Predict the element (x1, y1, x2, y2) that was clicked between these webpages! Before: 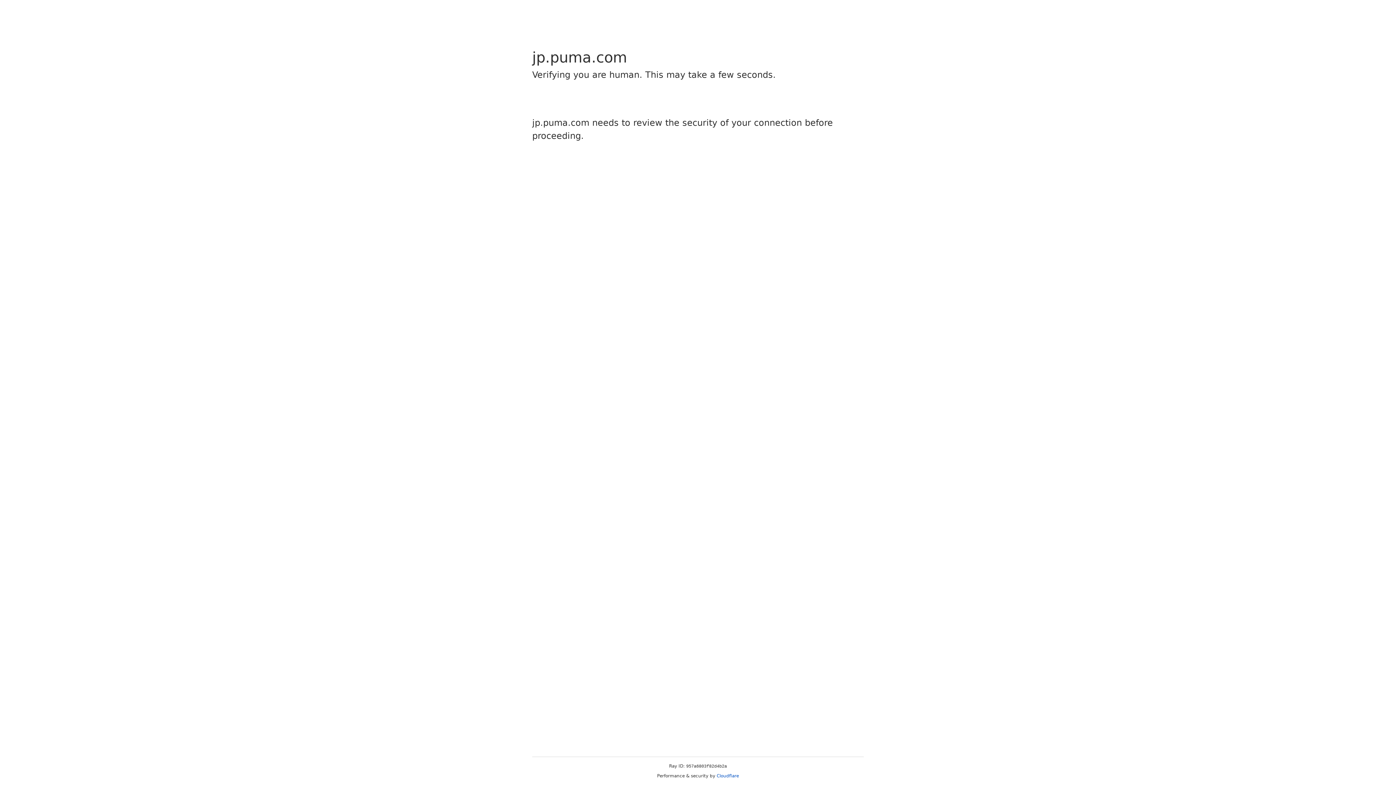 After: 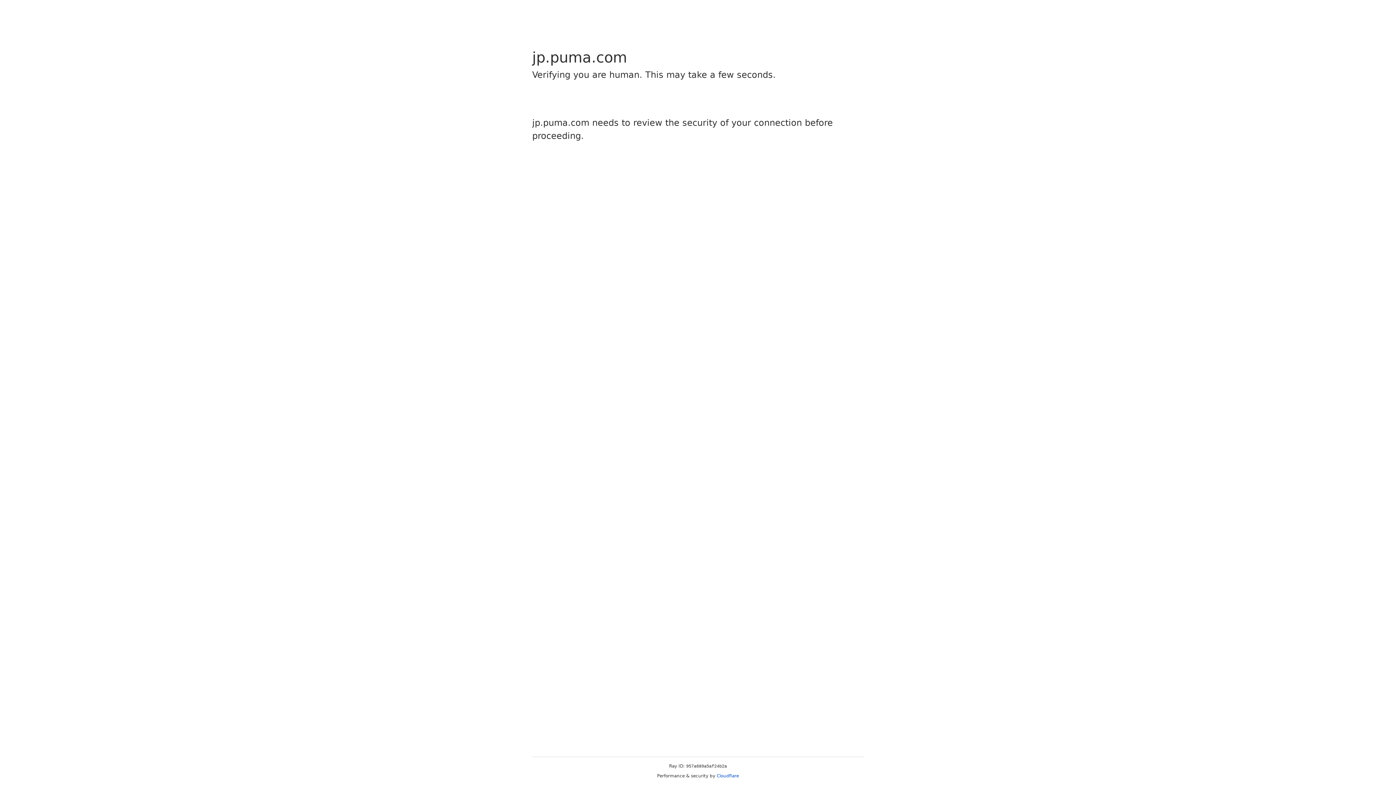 Action: label: Cloudflare bbox: (716, 773, 739, 778)